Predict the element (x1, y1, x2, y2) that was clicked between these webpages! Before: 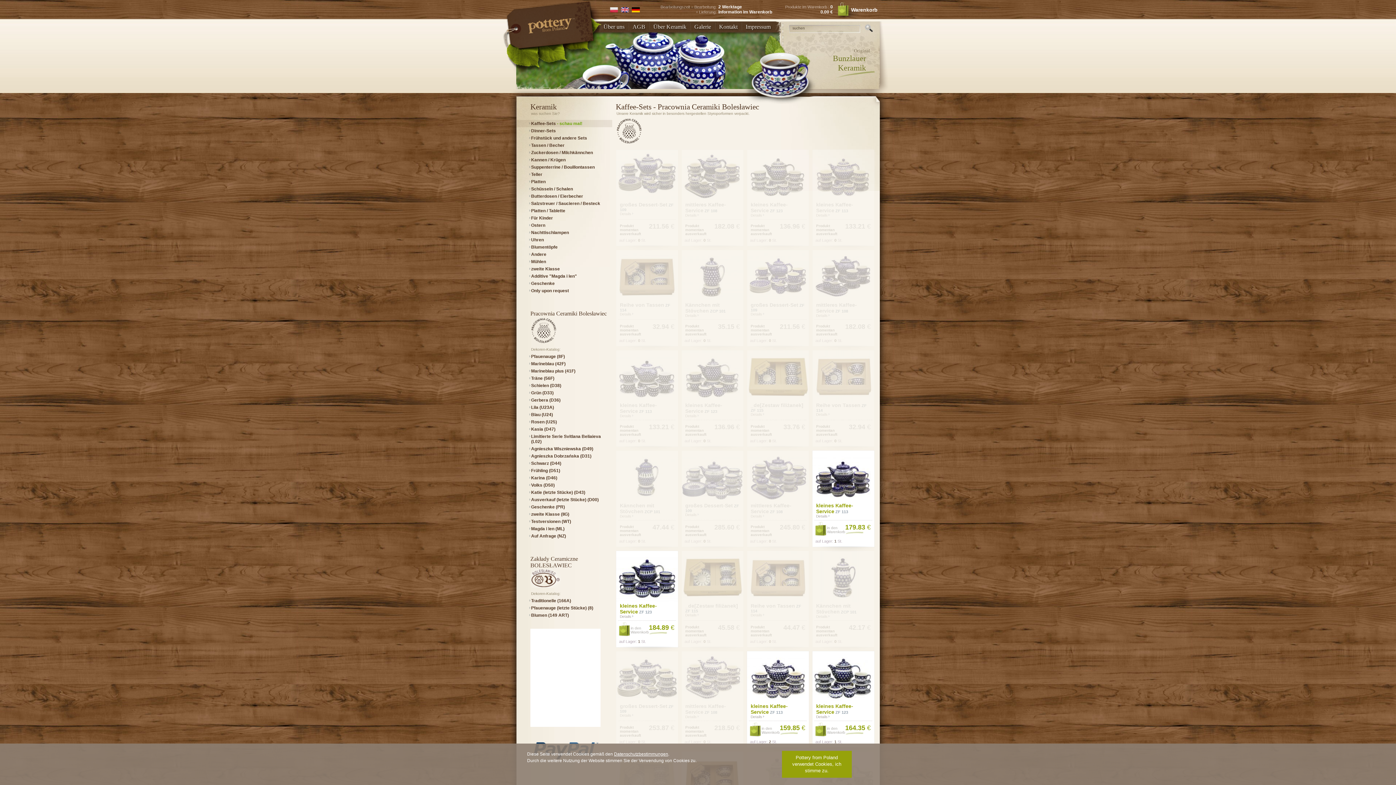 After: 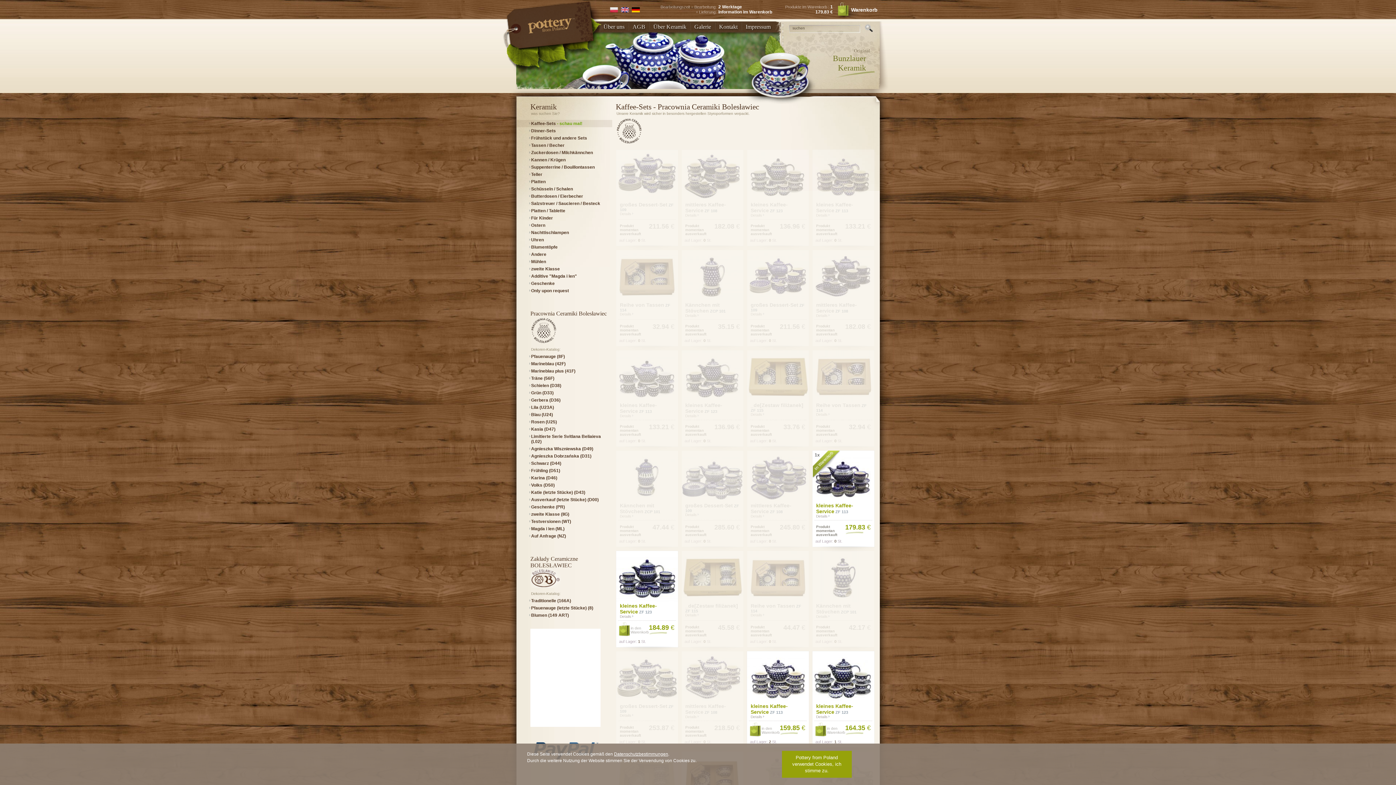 Action: bbox: (814, 521, 845, 537) label: in den
Warenkorb